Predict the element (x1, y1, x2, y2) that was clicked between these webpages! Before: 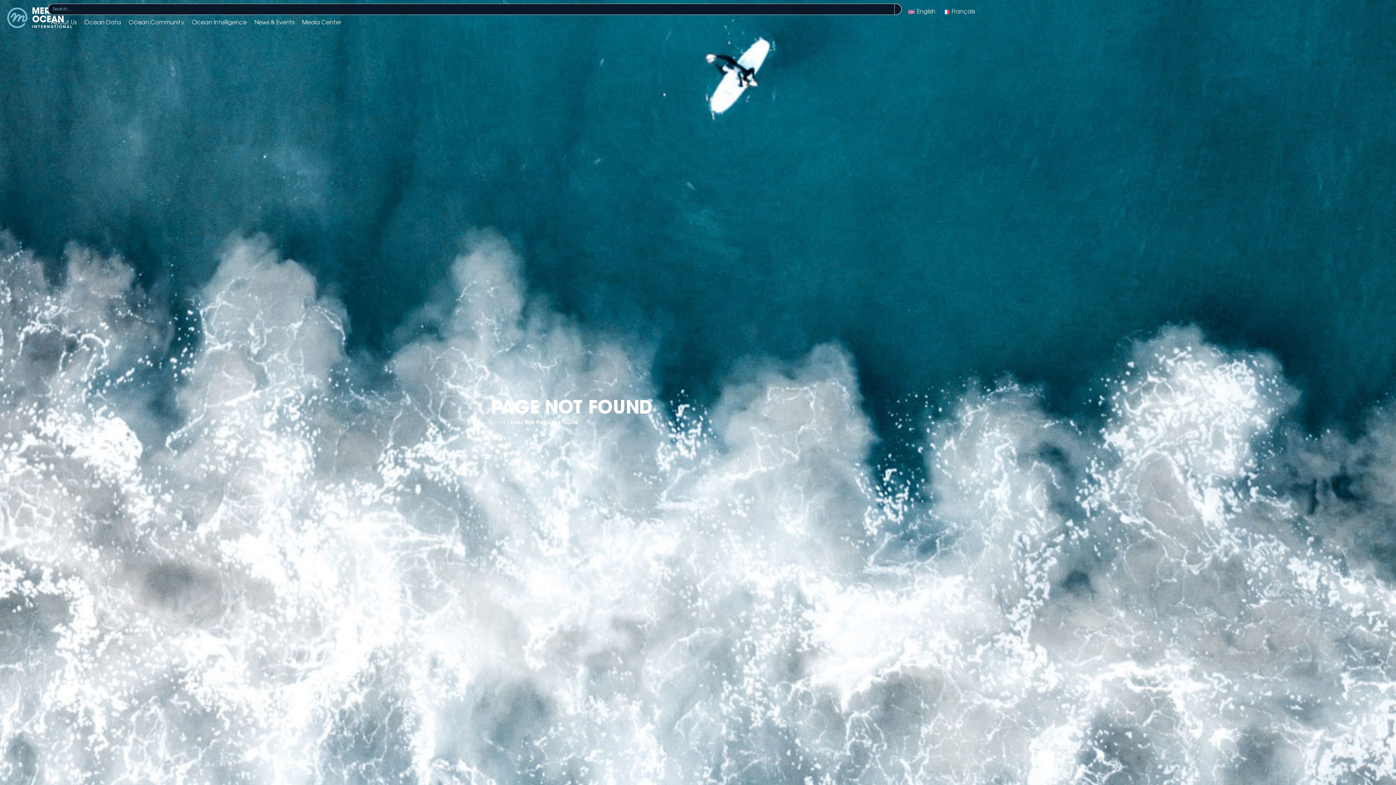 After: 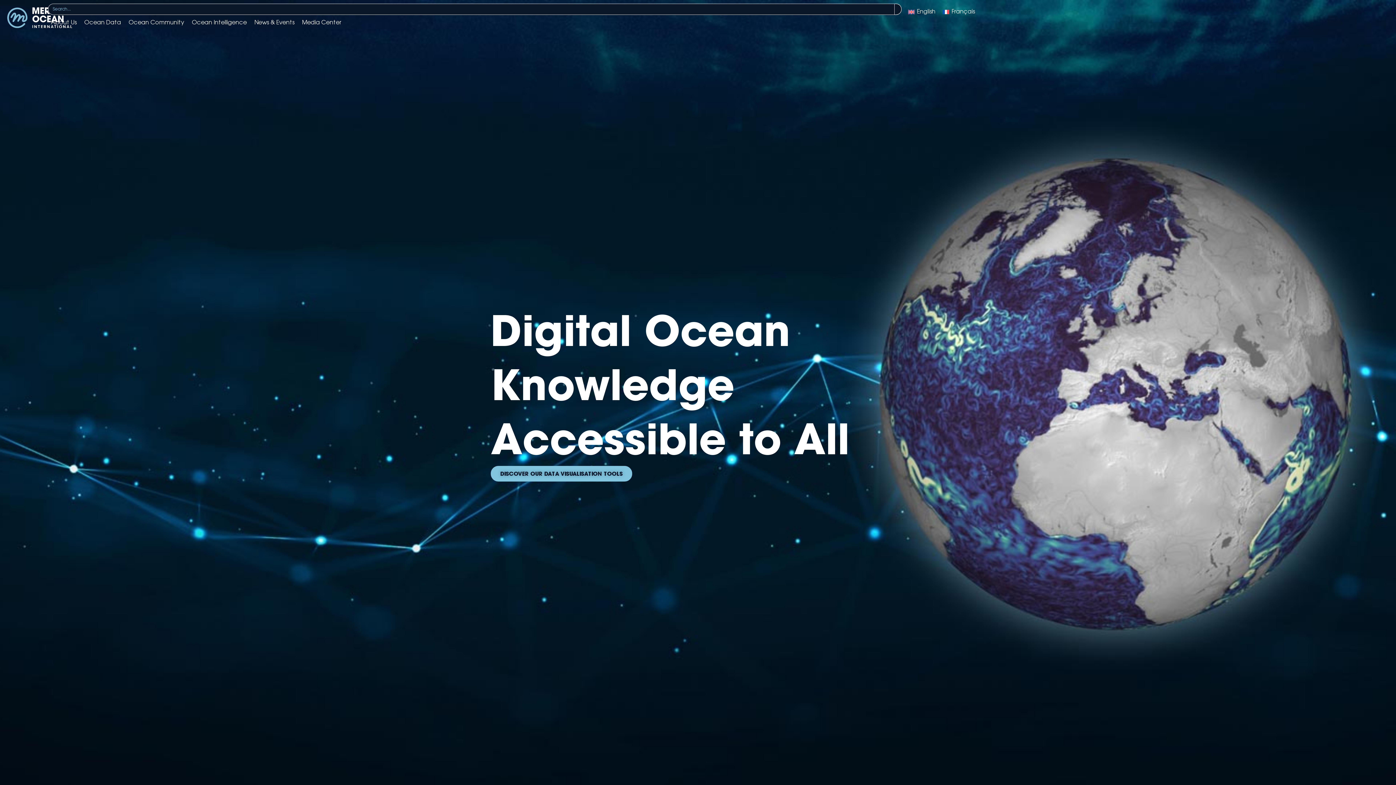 Action: bbox: (490, 420, 505, 425) label: Home